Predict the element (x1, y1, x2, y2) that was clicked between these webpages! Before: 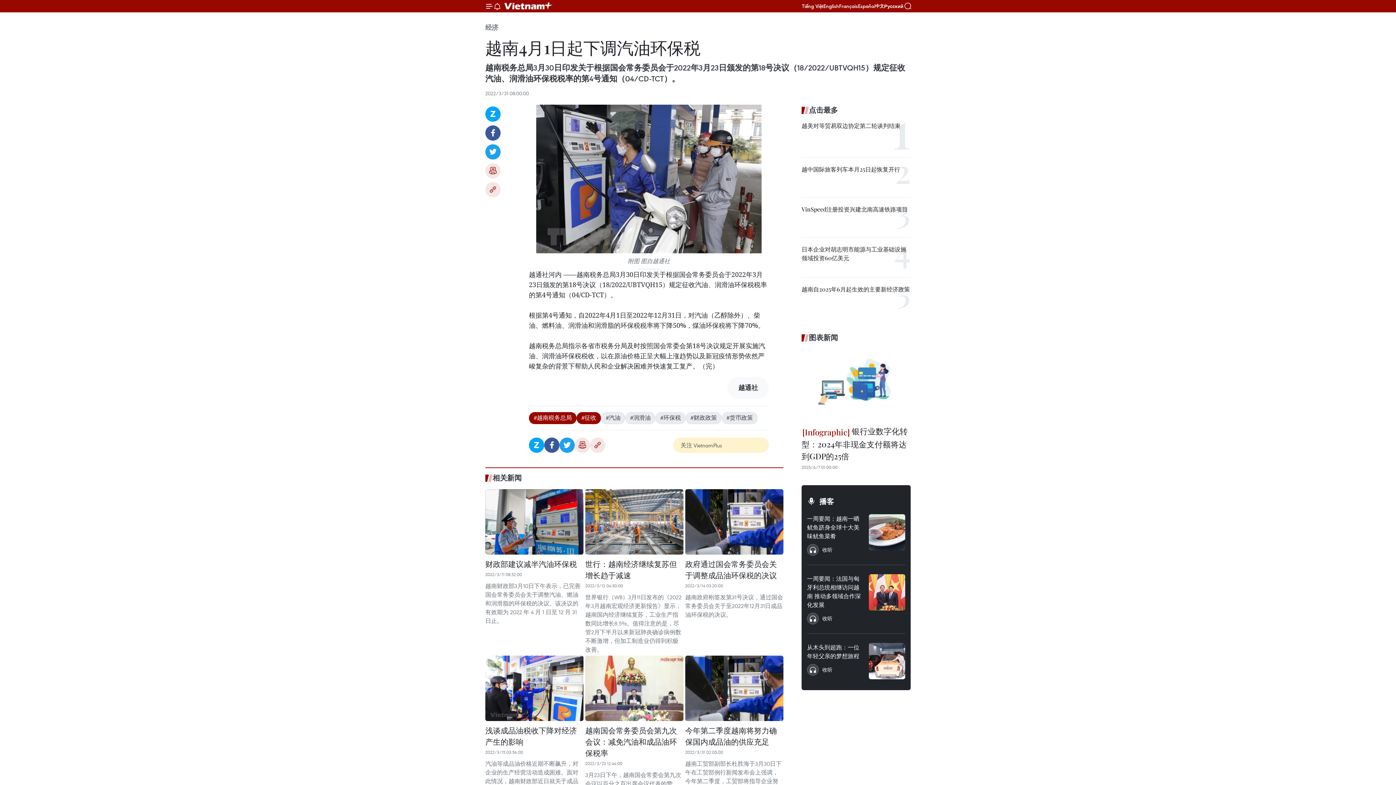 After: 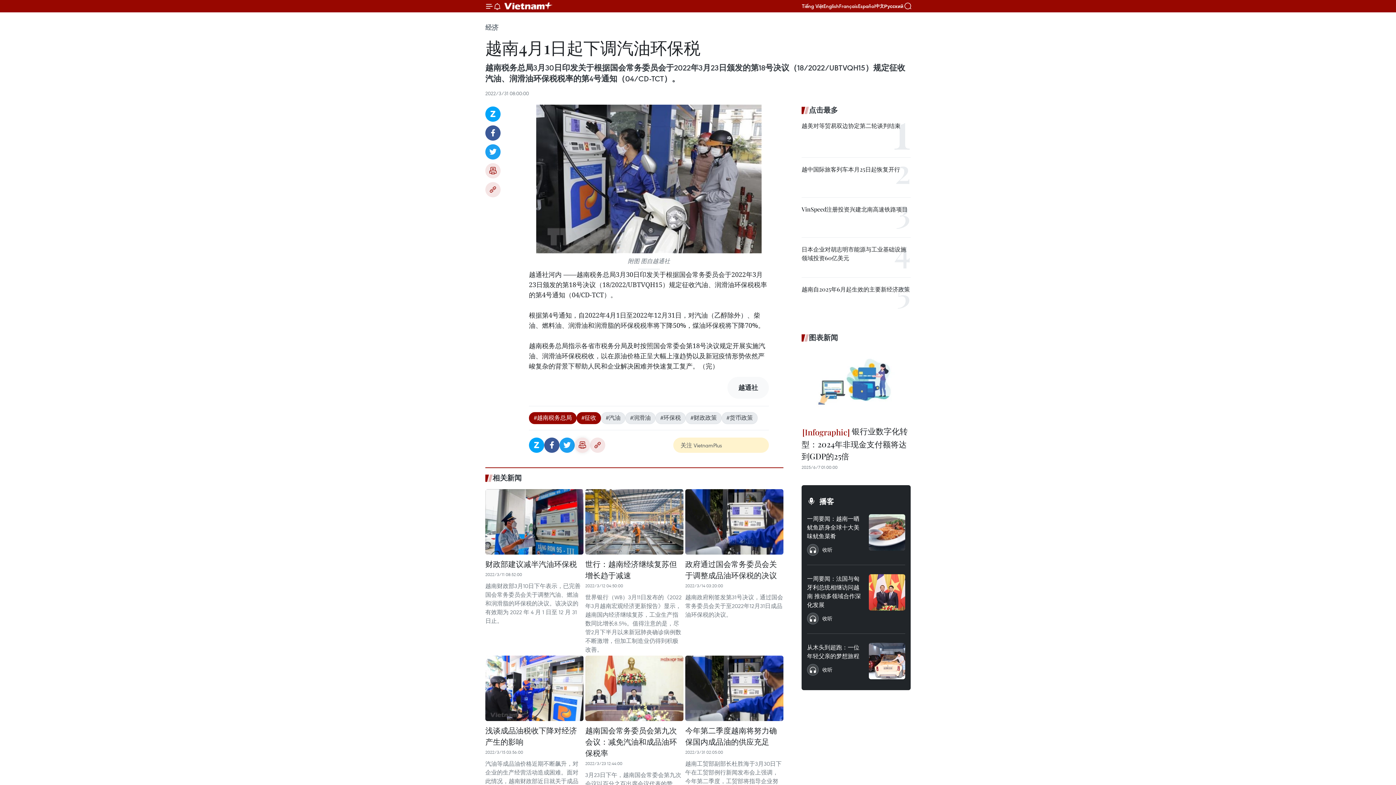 Action: bbox: (574, 437, 590, 453) label: 打印